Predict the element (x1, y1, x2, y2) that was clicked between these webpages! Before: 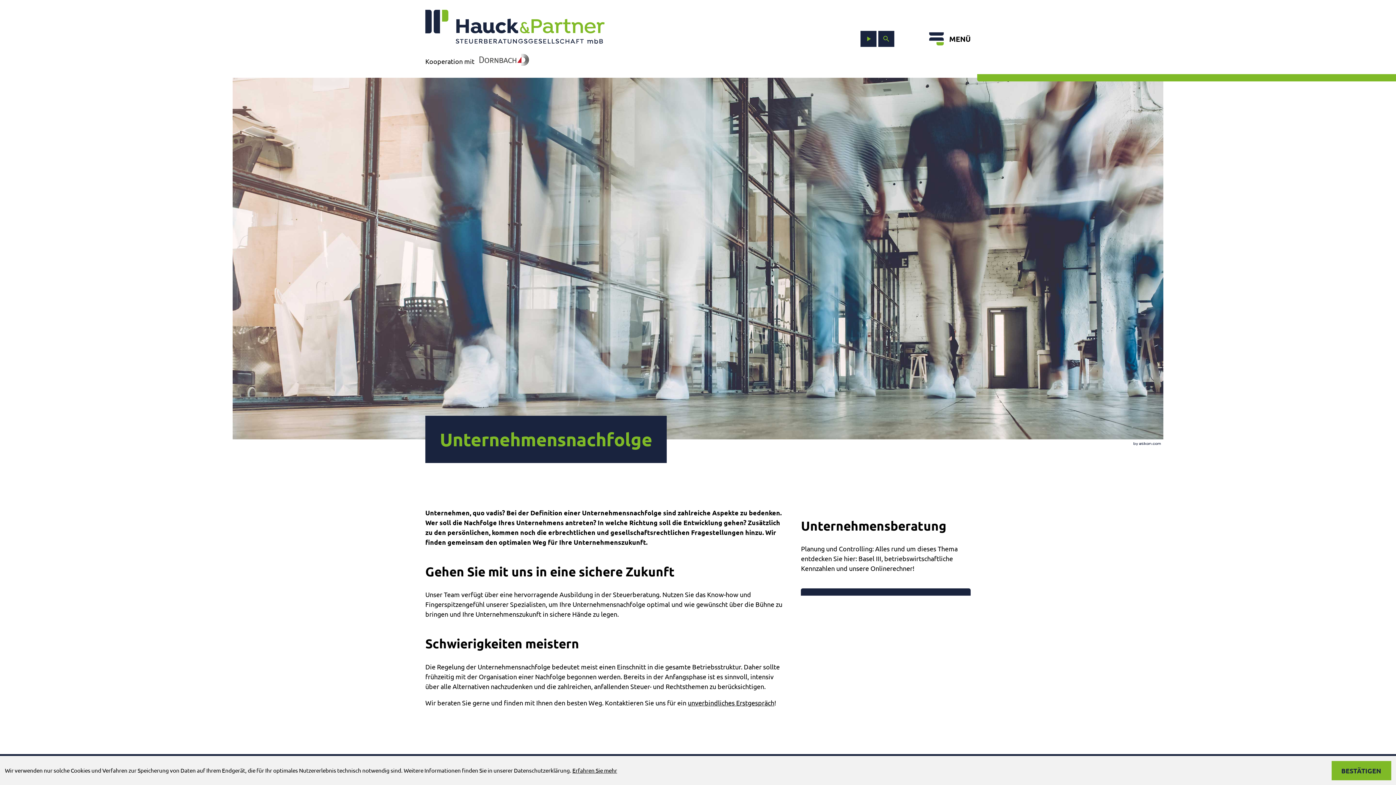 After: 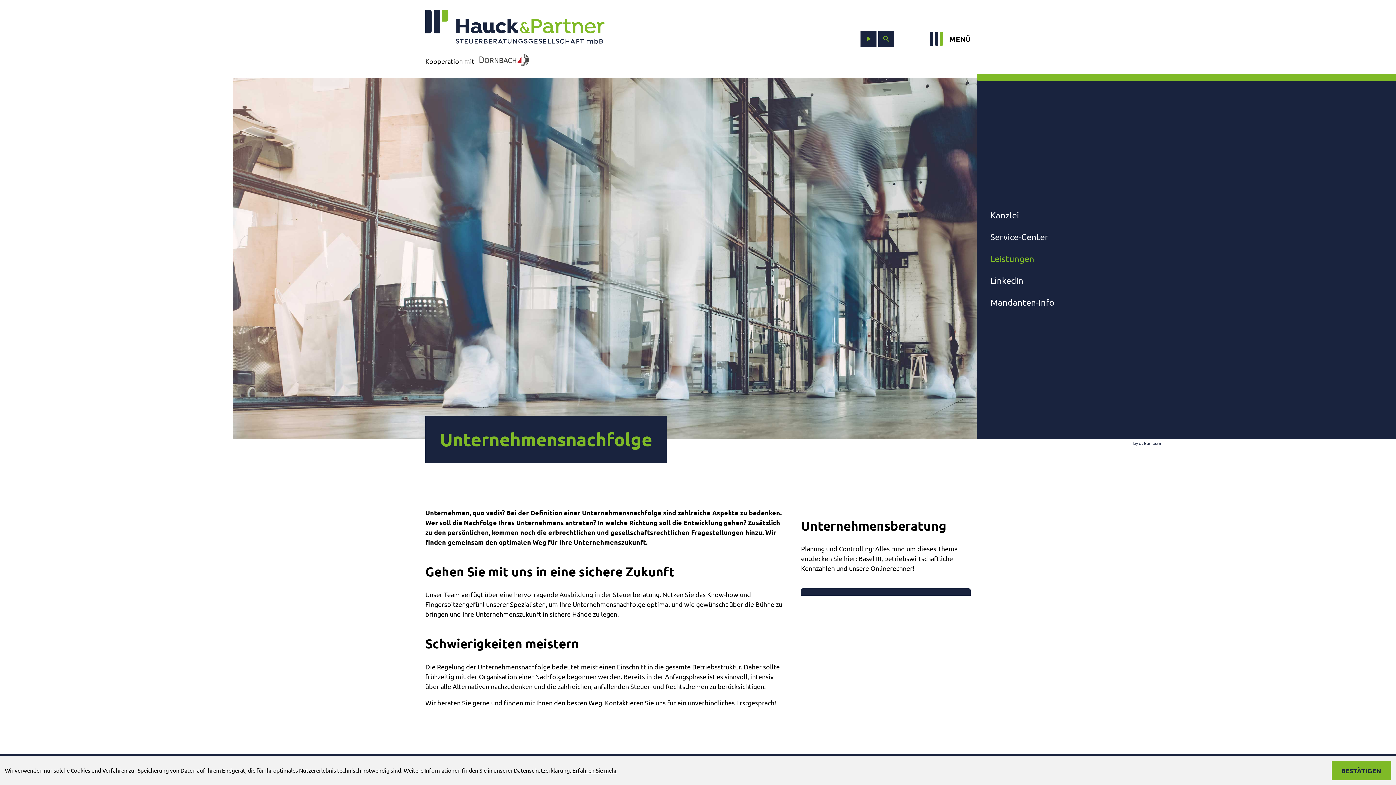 Action: bbox: (929, 30, 970, 46) label: Menü öffnen